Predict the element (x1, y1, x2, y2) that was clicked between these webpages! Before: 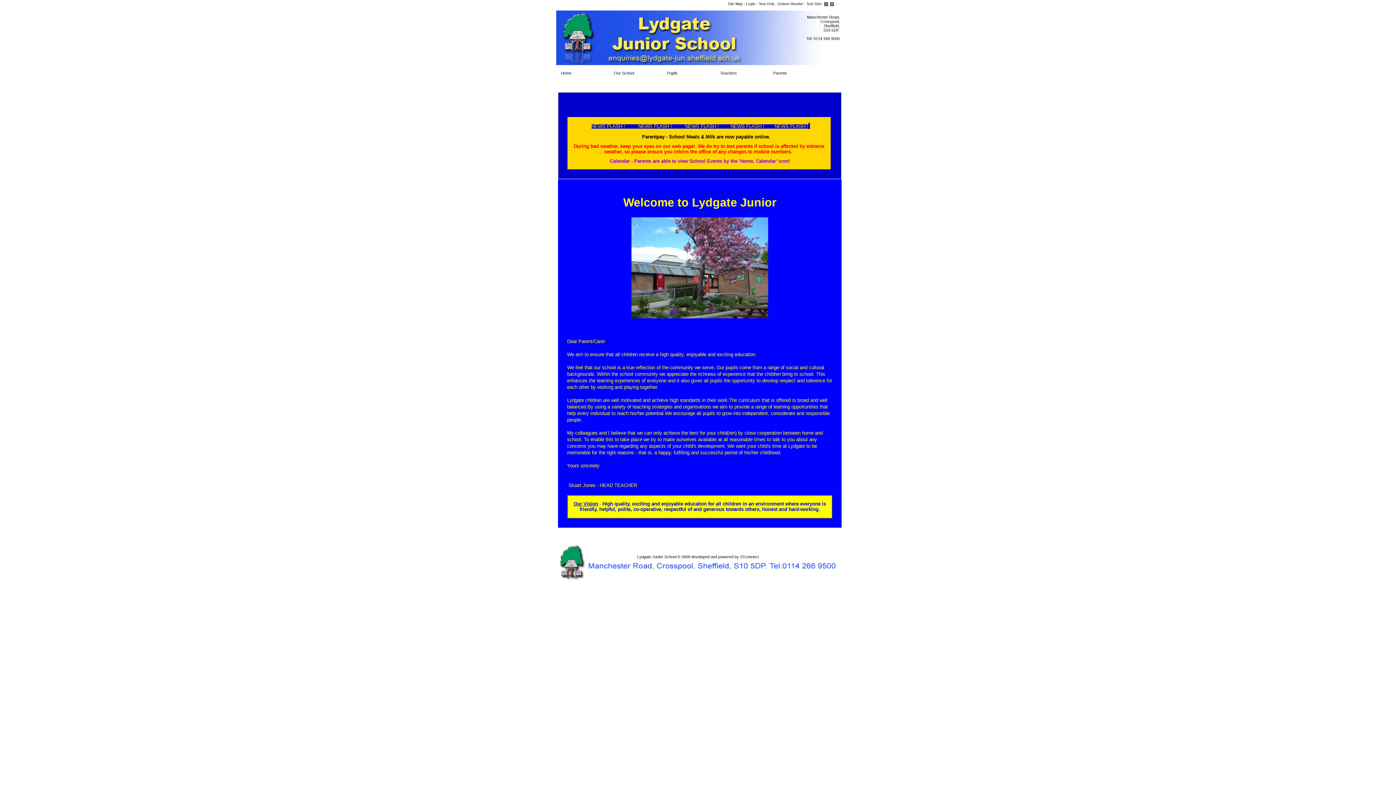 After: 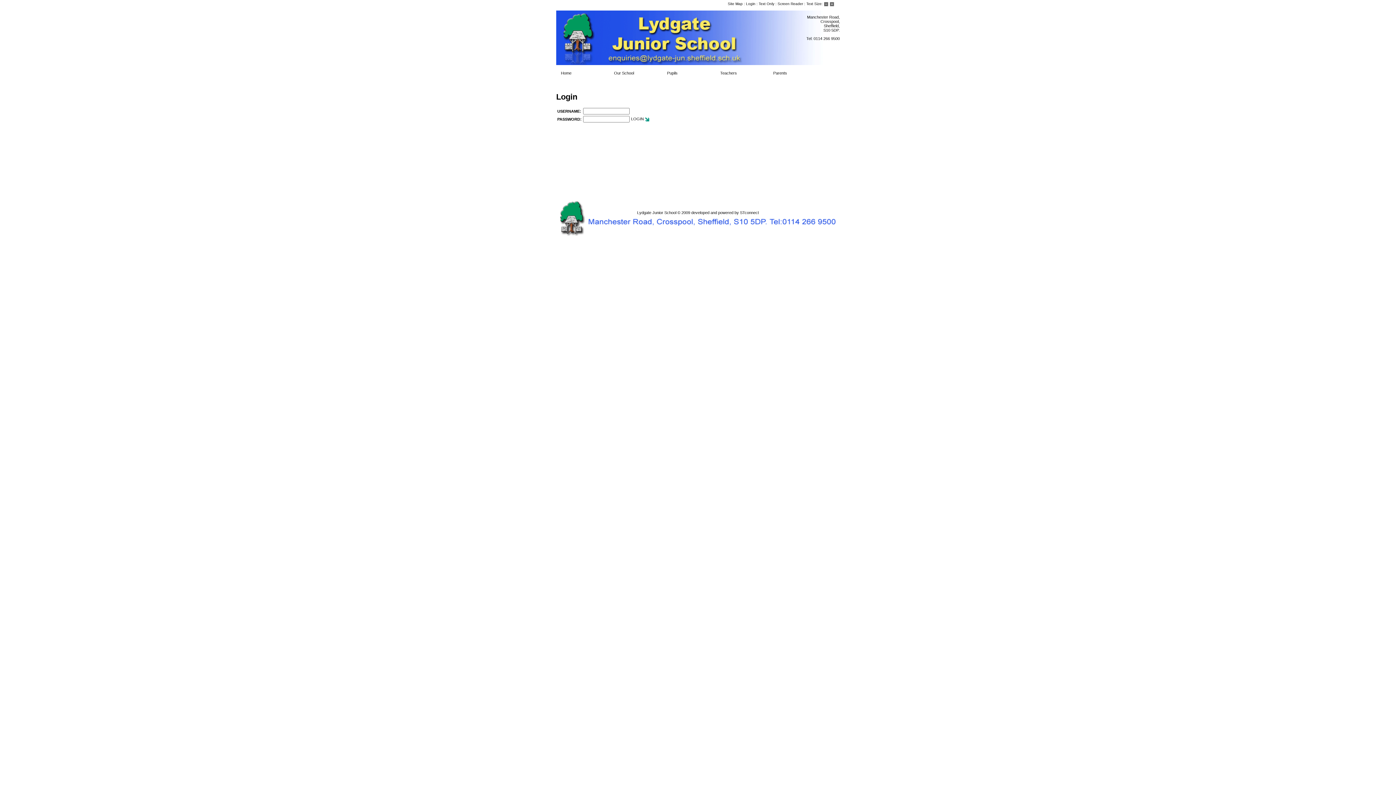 Action: label: Login bbox: (746, 1, 755, 5)